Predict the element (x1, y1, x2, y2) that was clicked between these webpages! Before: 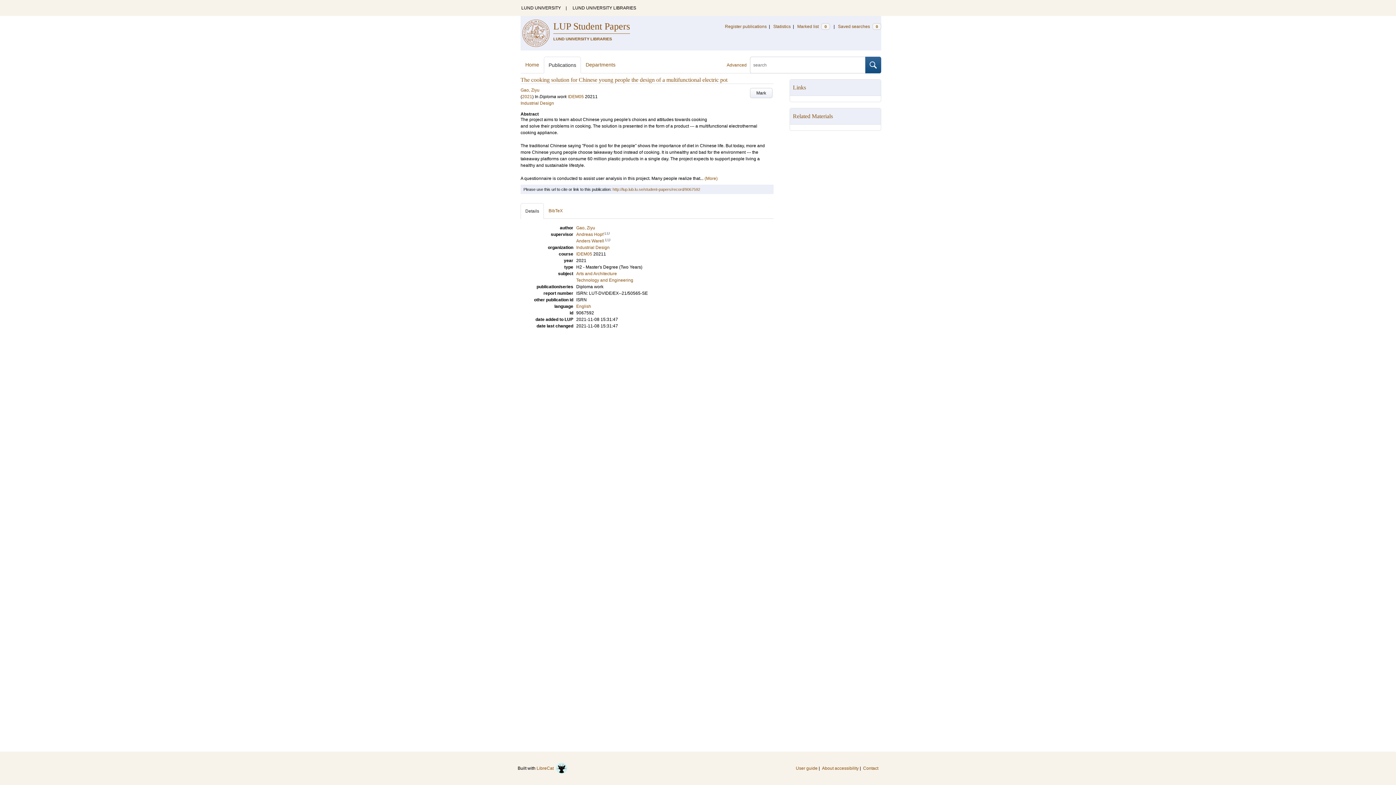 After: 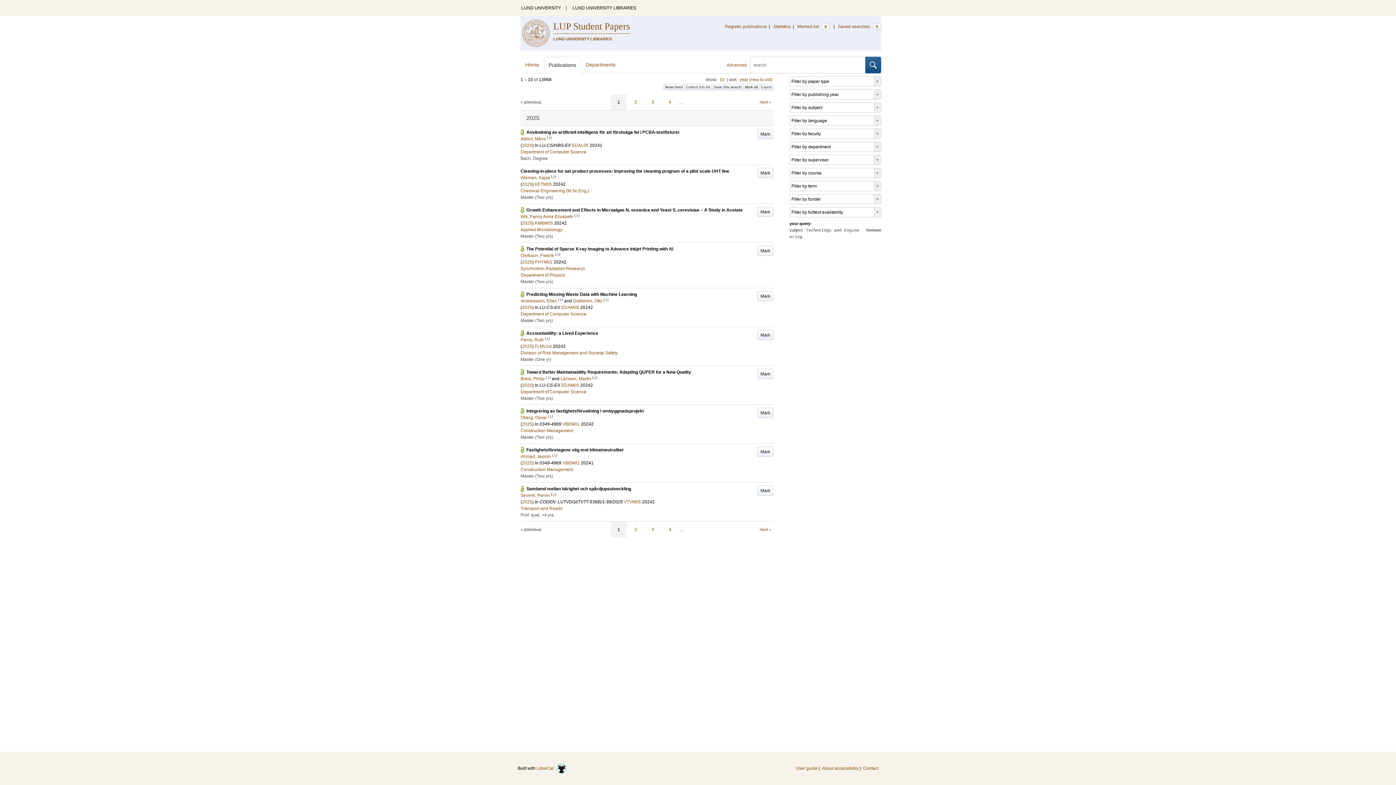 Action: bbox: (576, 277, 633, 282) label: Technology and Engineering